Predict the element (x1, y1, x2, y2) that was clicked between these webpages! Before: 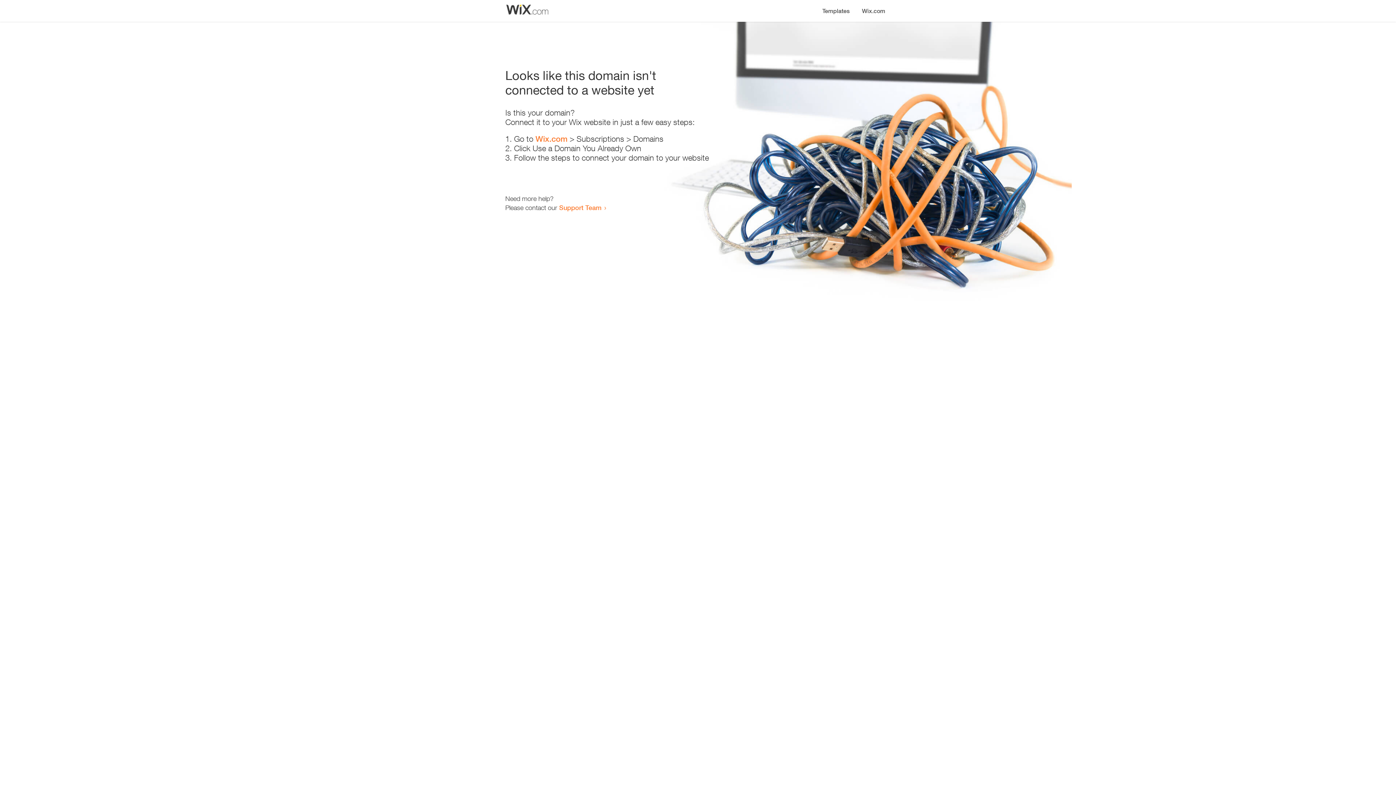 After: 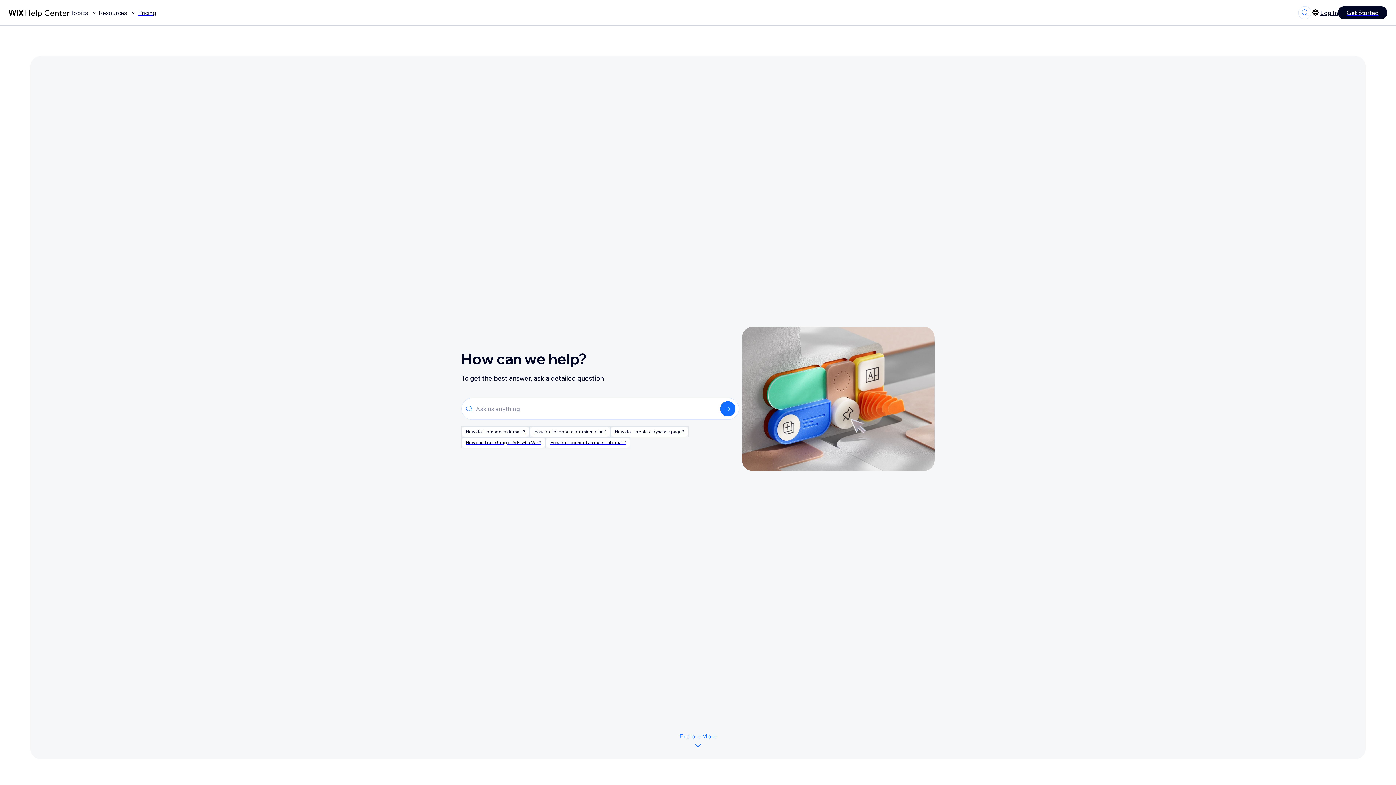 Action: bbox: (559, 203, 601, 211) label: Support Team